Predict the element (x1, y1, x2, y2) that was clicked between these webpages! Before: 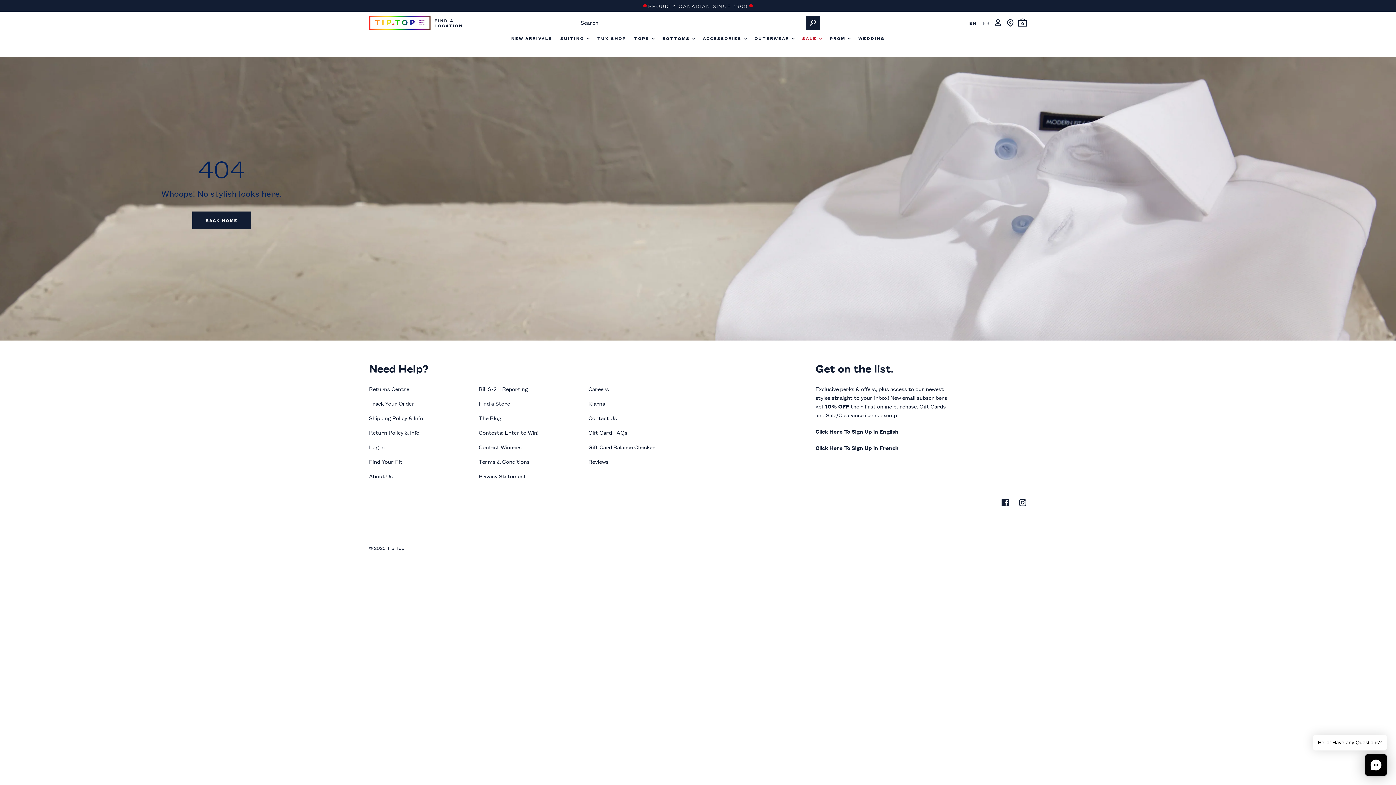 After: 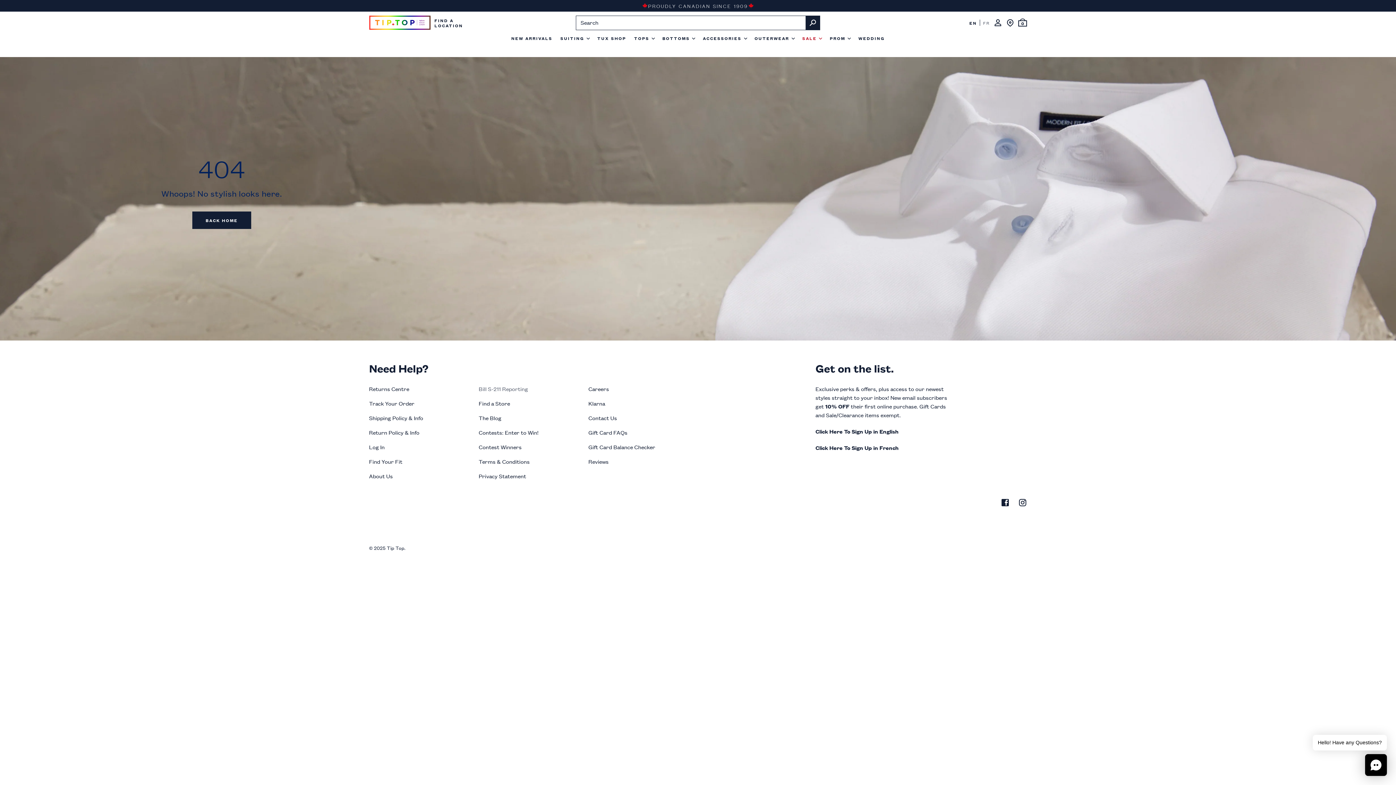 Action: label: Bill S-211 Reporting bbox: (478, 384, 528, 393)